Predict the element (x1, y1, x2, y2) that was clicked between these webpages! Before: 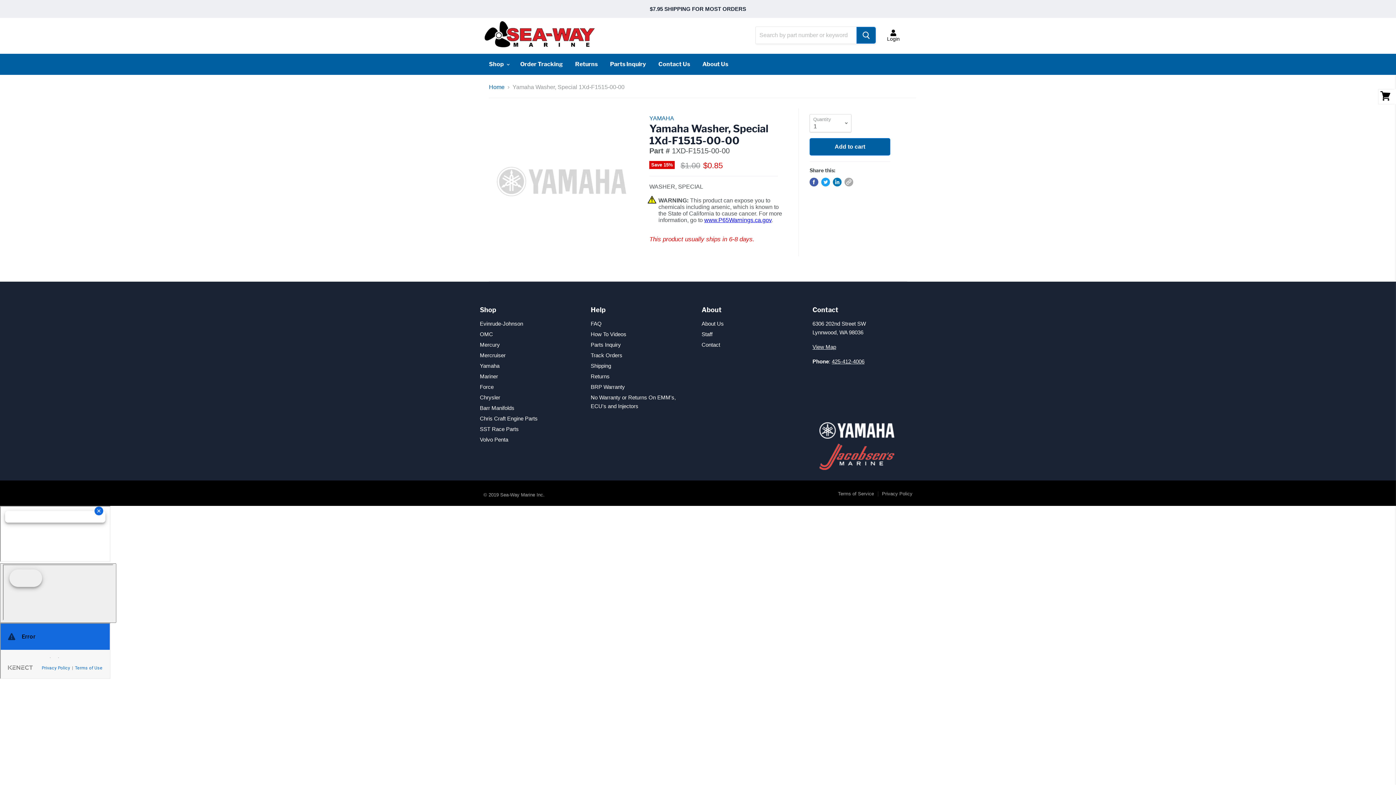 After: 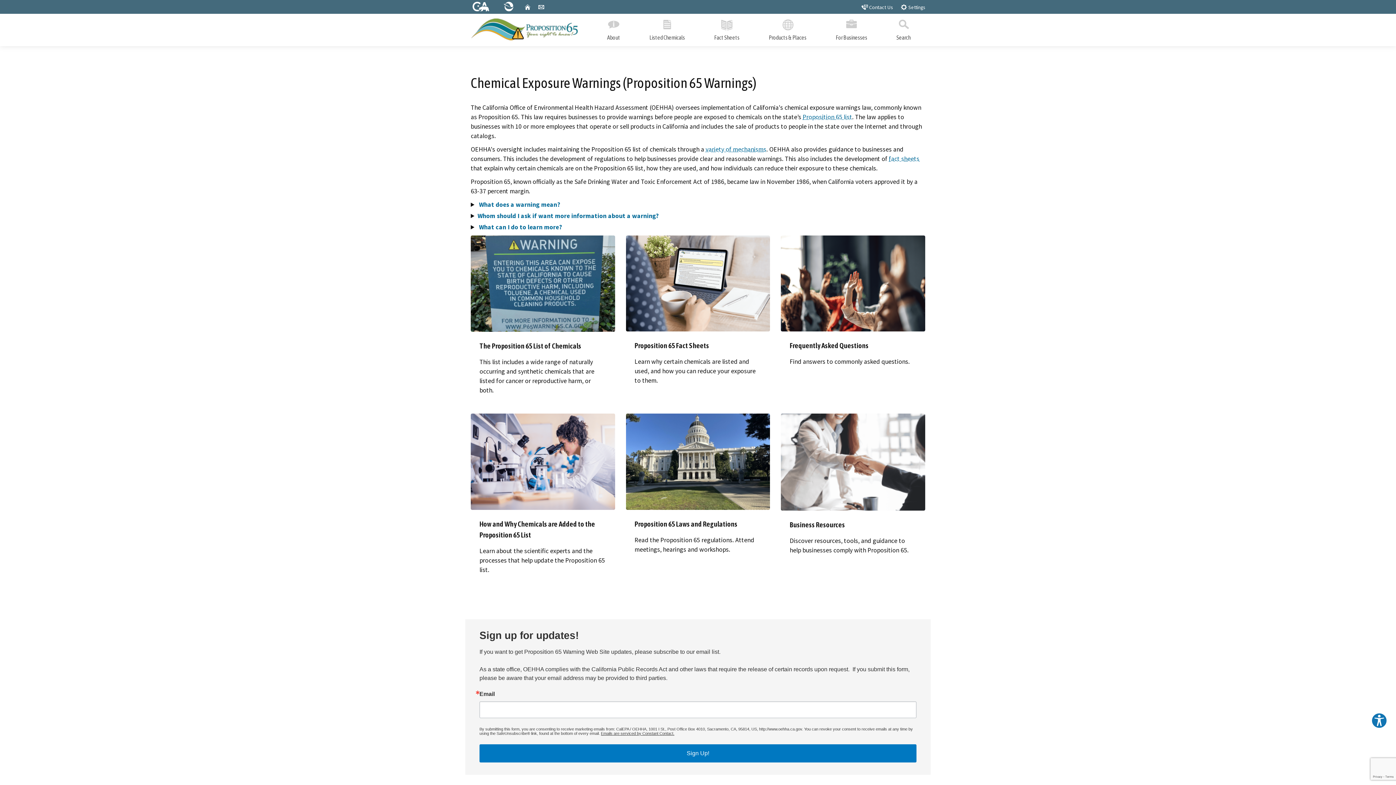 Action: label: www.P65Warnings.ca.gov bbox: (704, 217, 771, 223)